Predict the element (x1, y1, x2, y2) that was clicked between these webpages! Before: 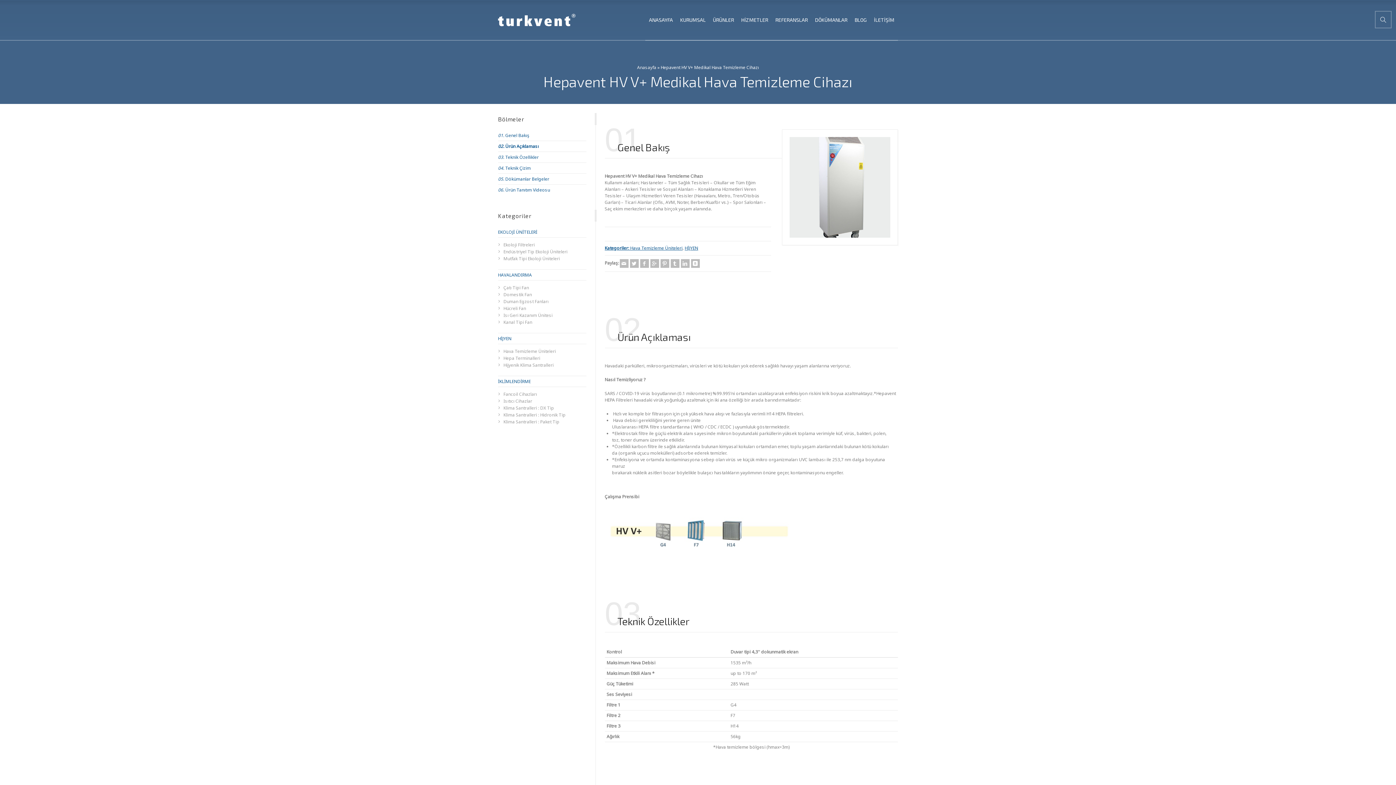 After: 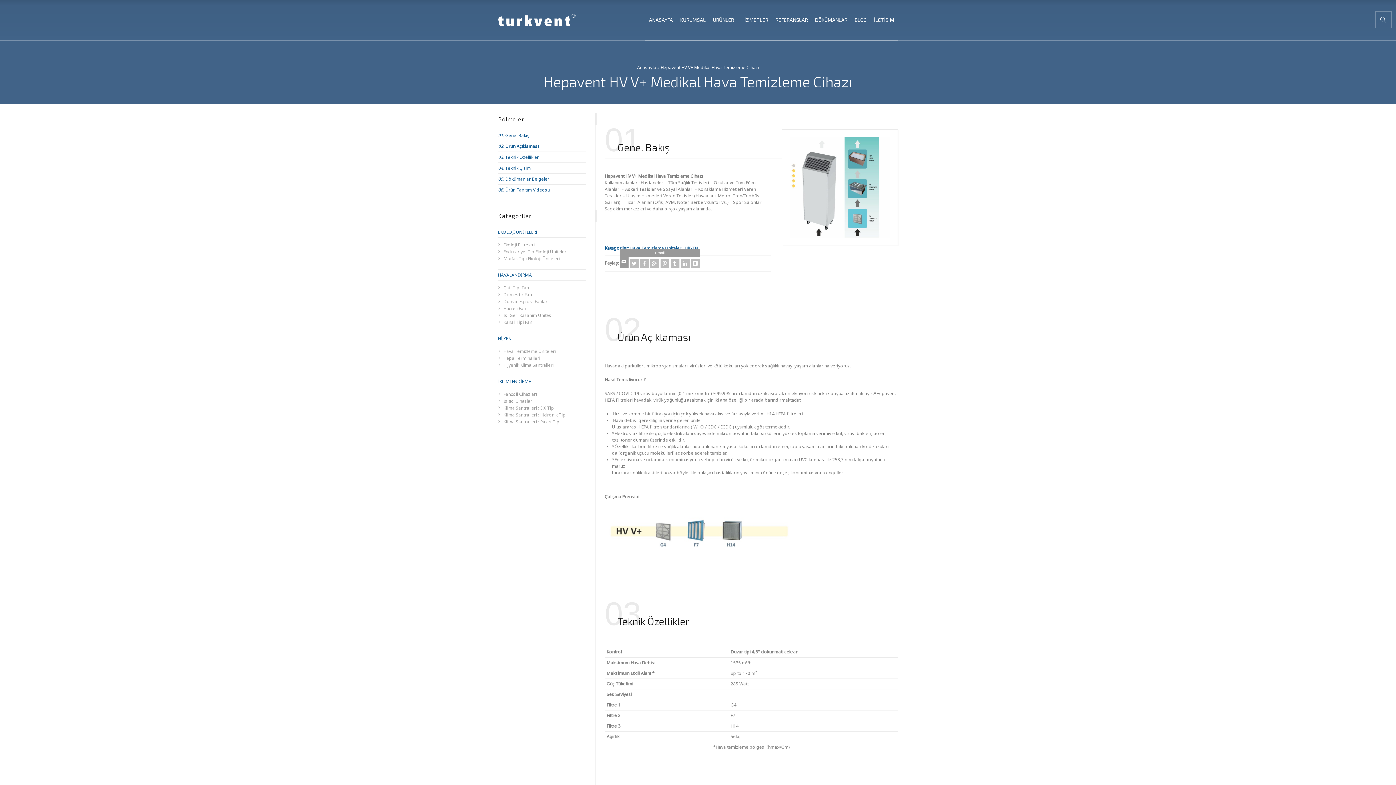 Action: label: Email bbox: (619, 259, 628, 268)